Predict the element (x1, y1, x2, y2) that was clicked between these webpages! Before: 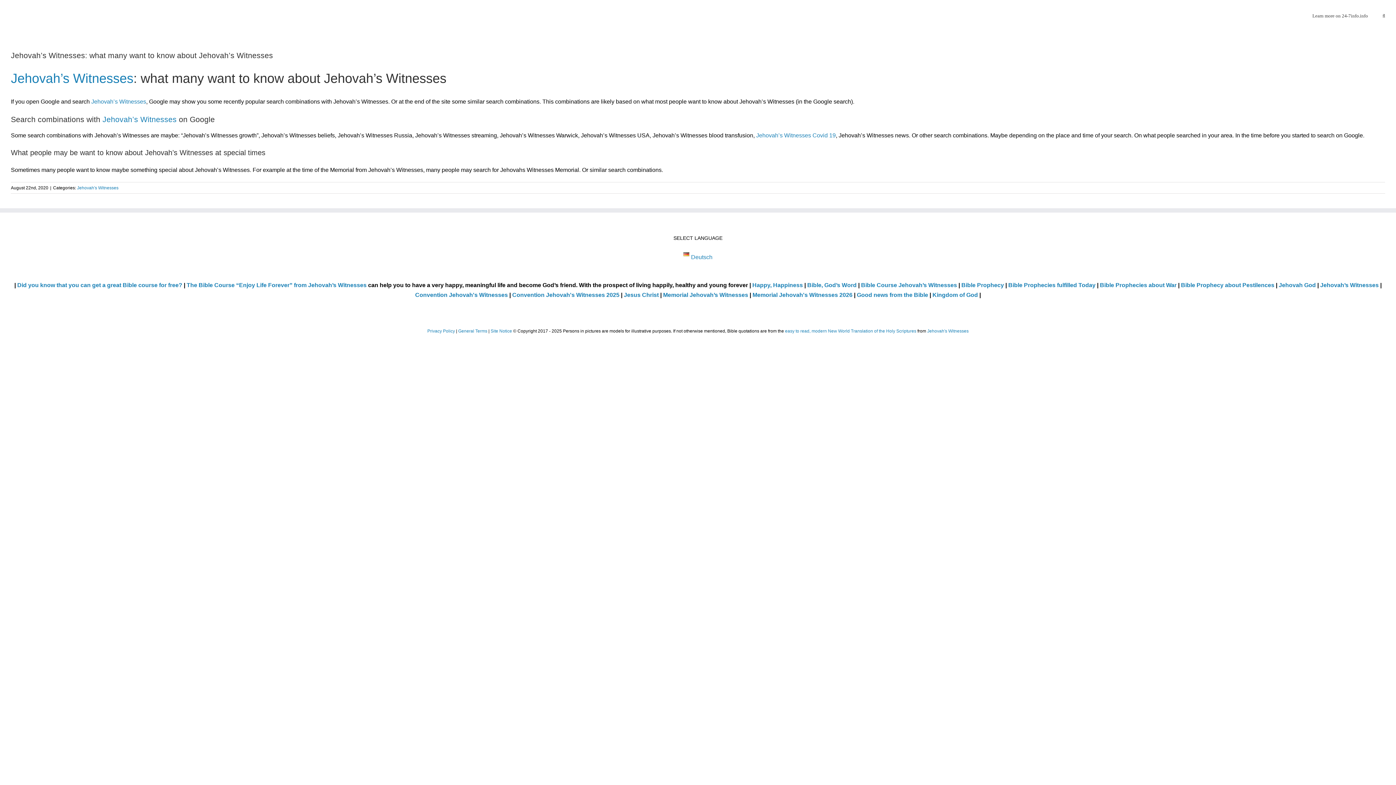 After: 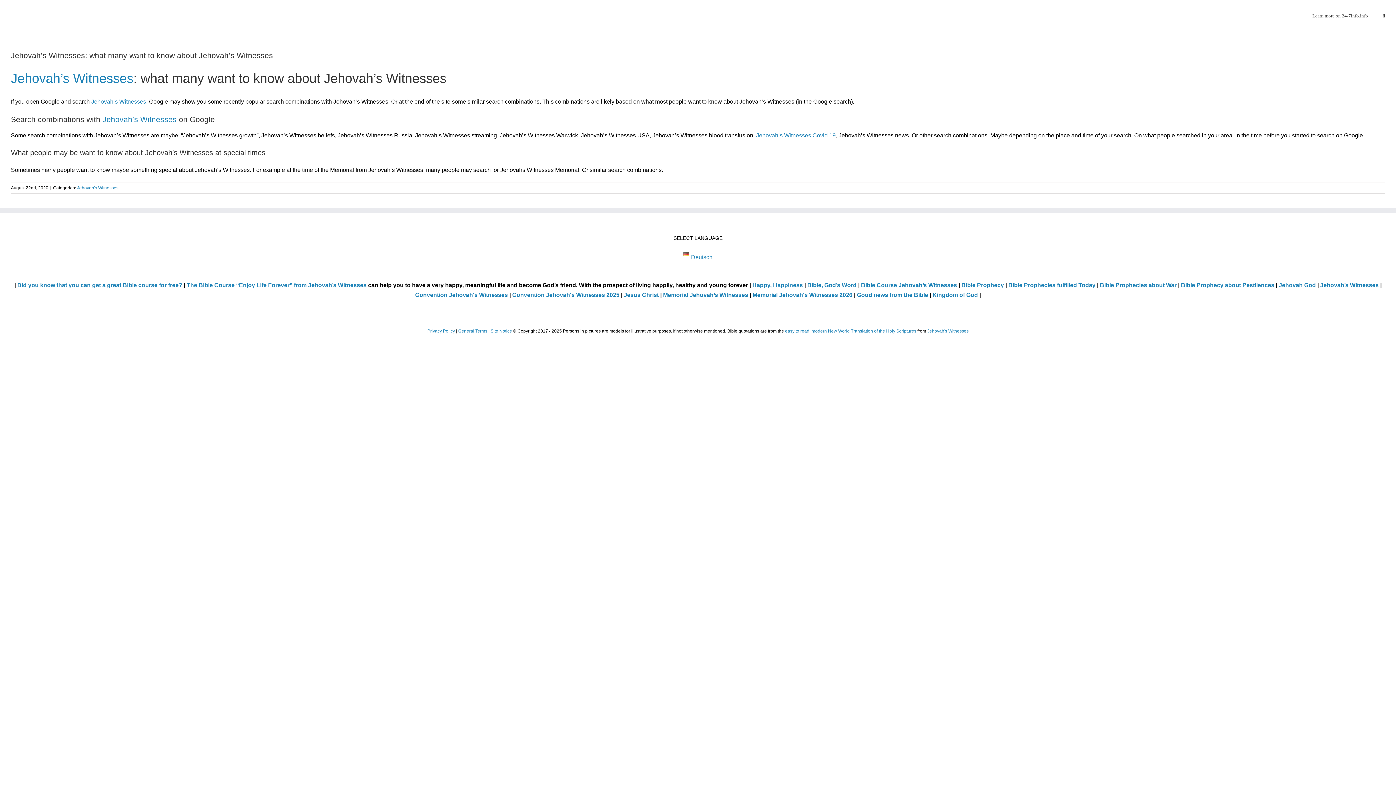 Action: bbox: (752, 291, 852, 298) label: Memorial Jehovah's Witnesses 2026